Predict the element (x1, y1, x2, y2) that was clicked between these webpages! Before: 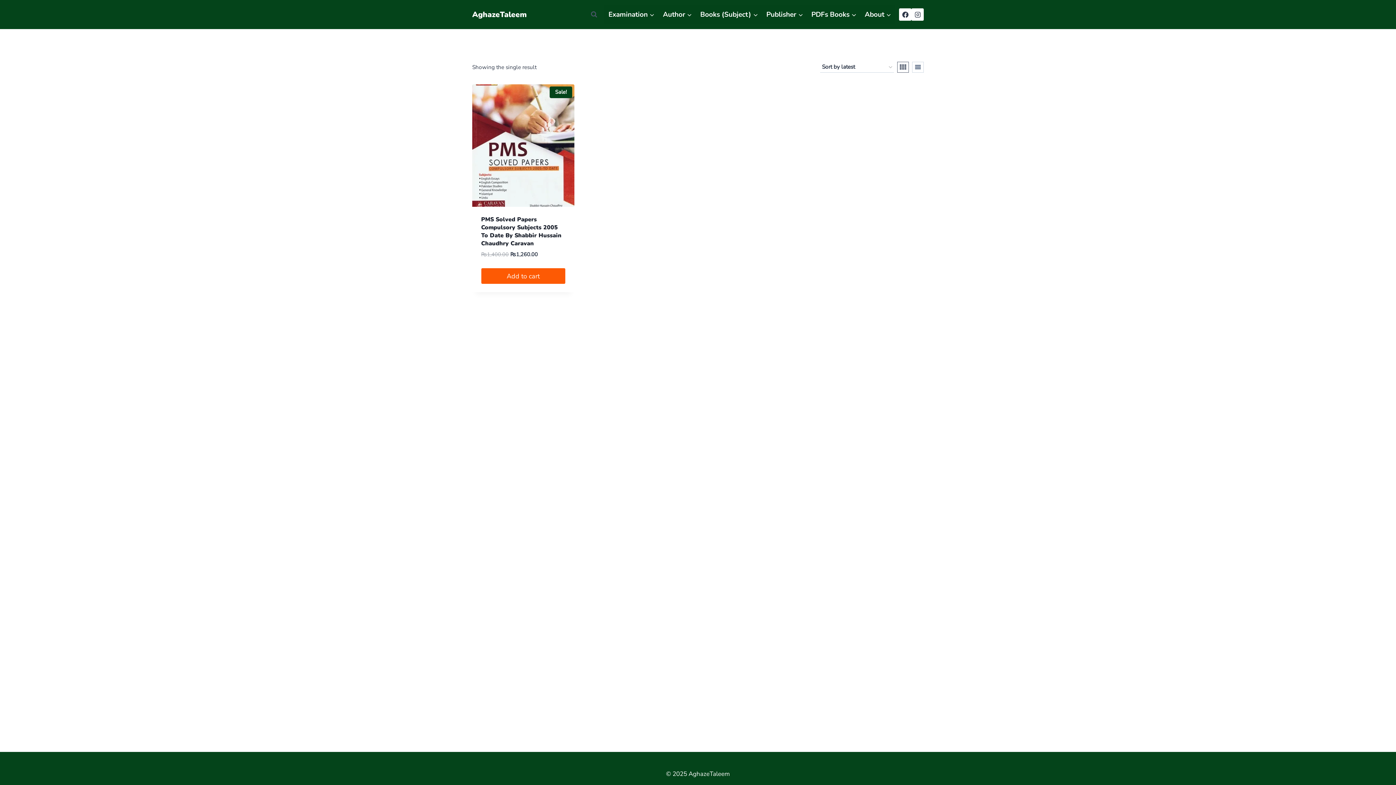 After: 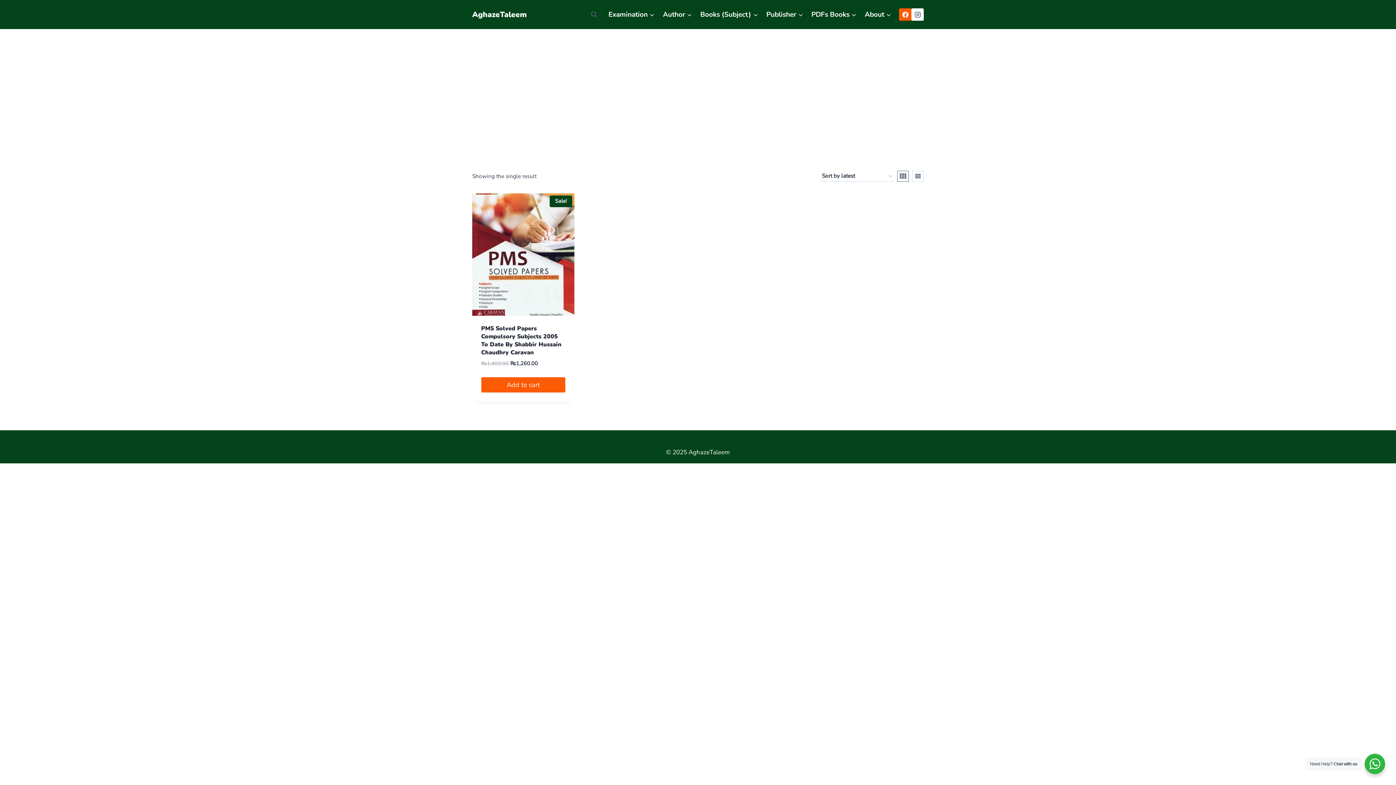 Action: label: Facebook bbox: (899, 8, 911, 20)